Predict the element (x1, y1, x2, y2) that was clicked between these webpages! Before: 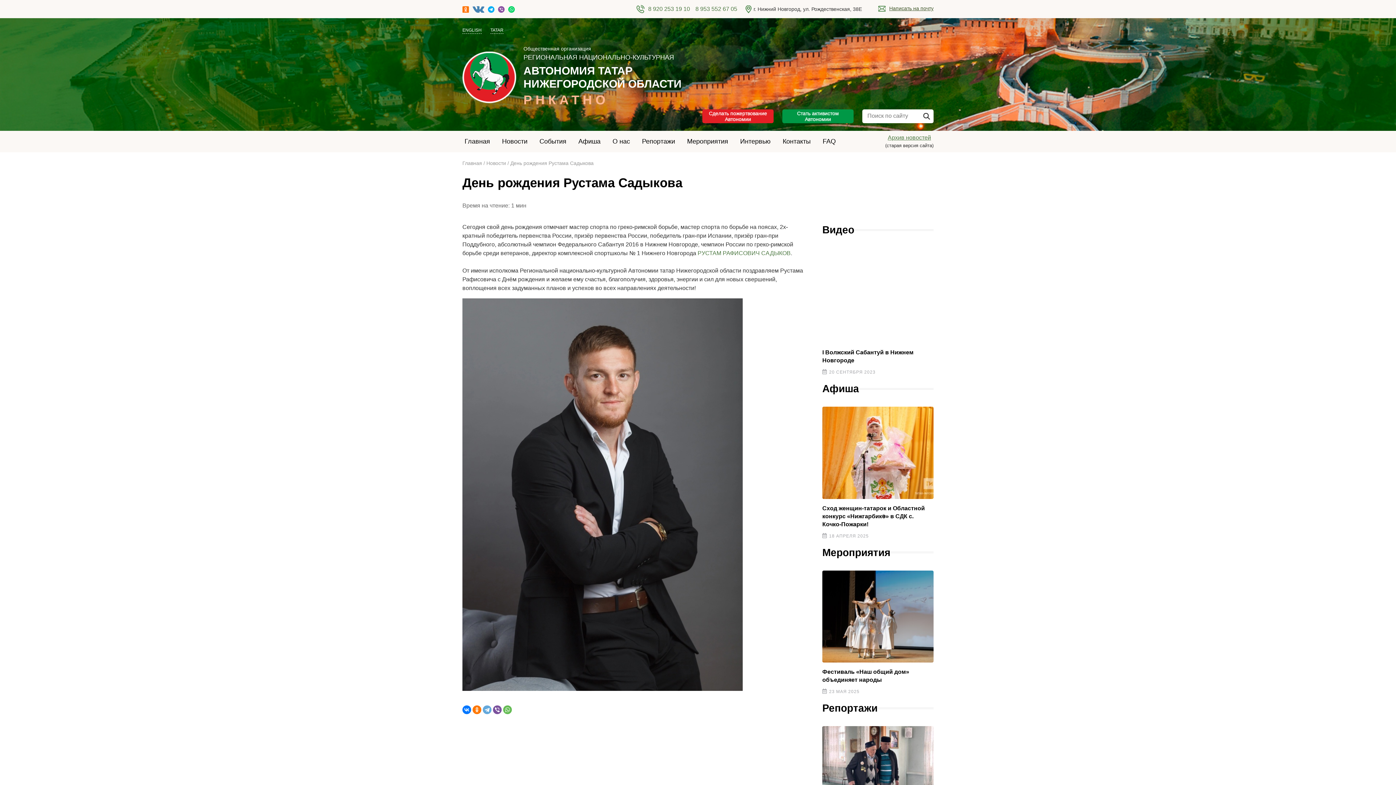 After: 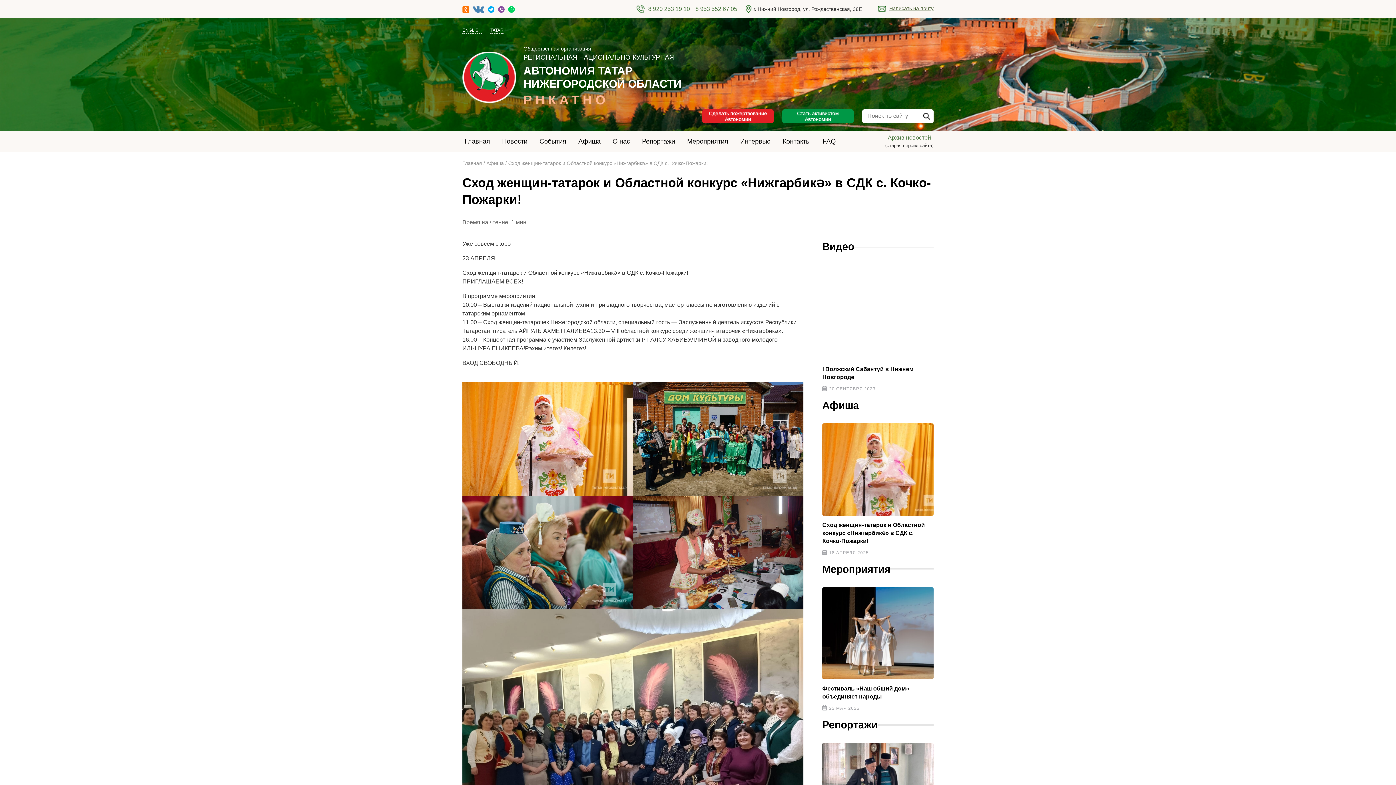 Action: label: Сход женщин-татарок и Областной конкурс «Нижгарбикә» в СДК с. Кочко-Пожарки! bbox: (822, 505, 925, 527)